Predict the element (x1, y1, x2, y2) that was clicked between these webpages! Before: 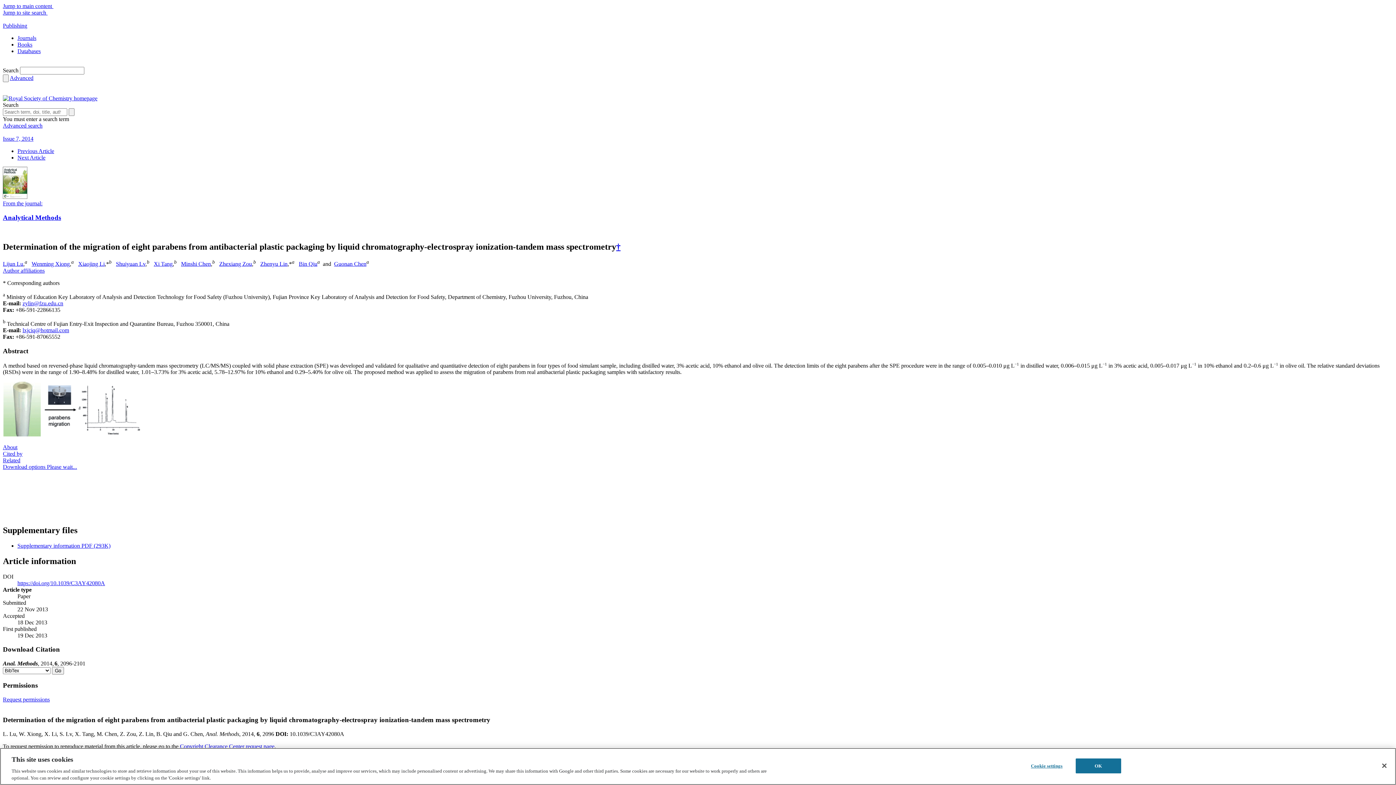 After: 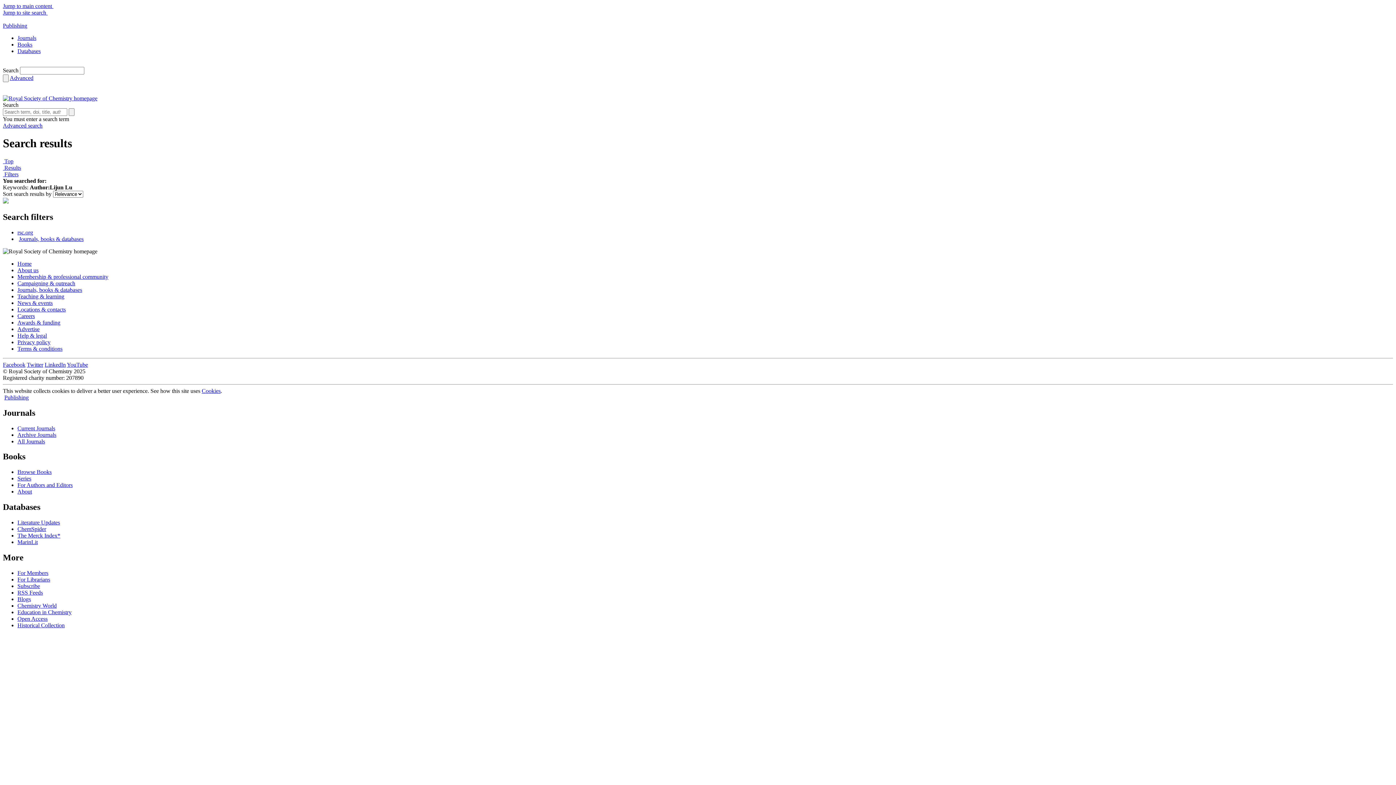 Action: bbox: (2, 260, 23, 267) label: Lijun Lu